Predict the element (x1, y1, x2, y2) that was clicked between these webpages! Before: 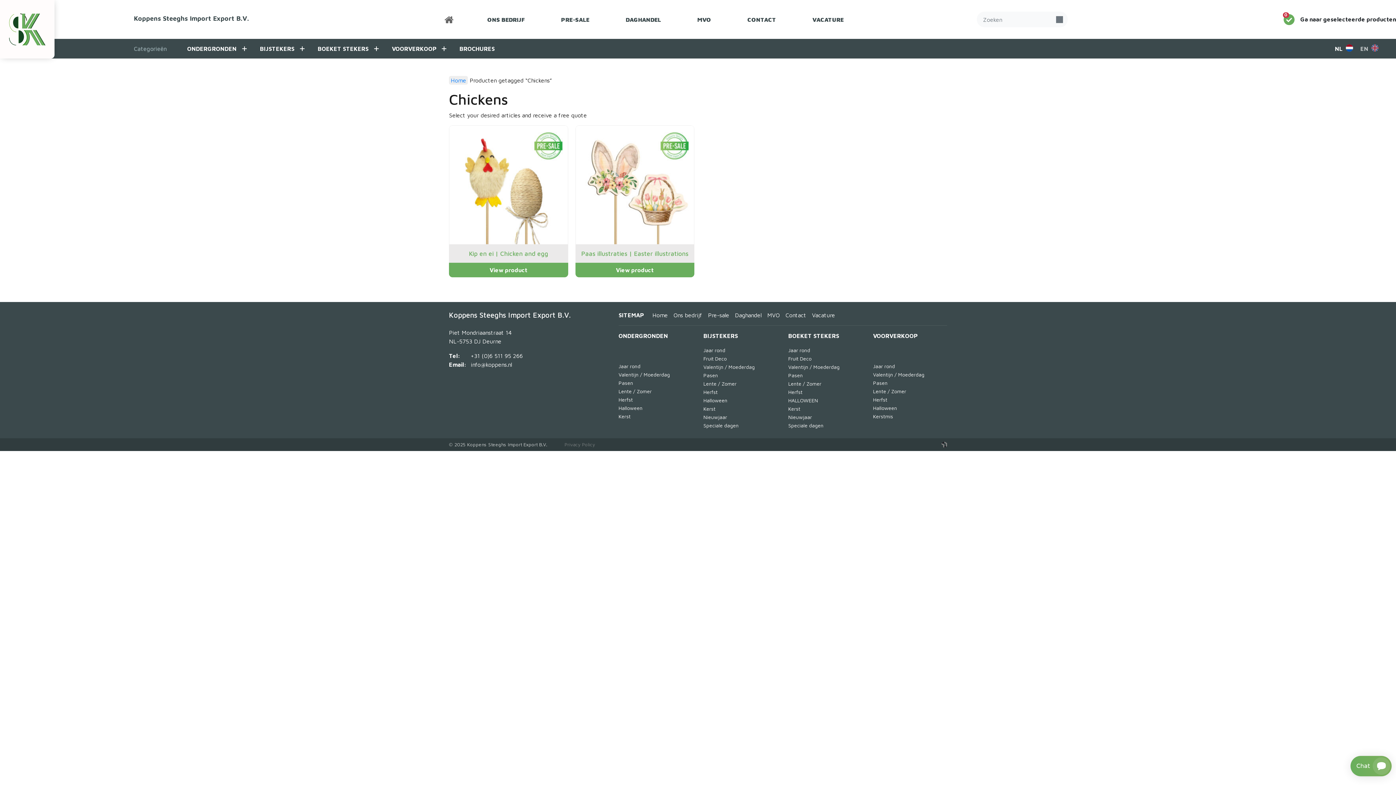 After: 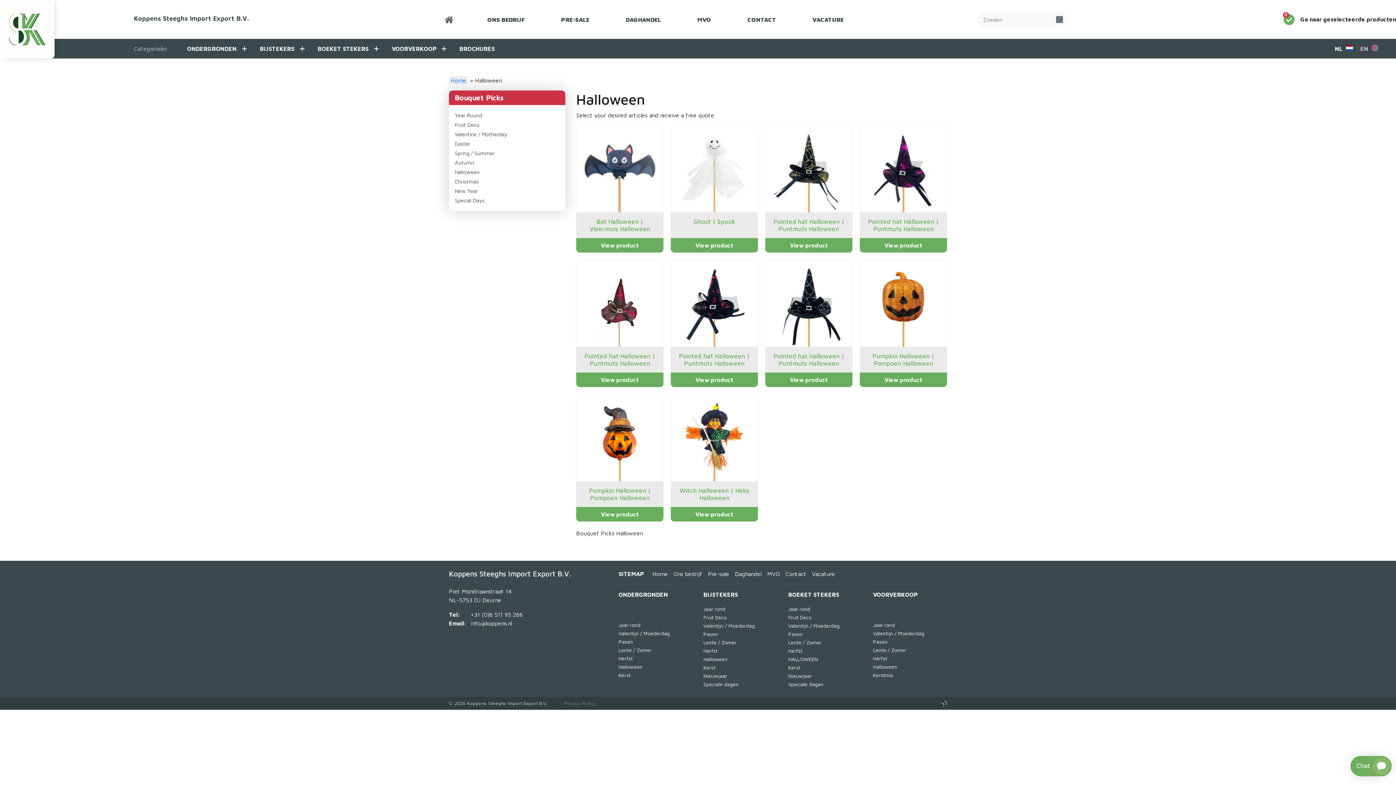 Action: bbox: (788, 396, 818, 404) label: HALLOWEEN